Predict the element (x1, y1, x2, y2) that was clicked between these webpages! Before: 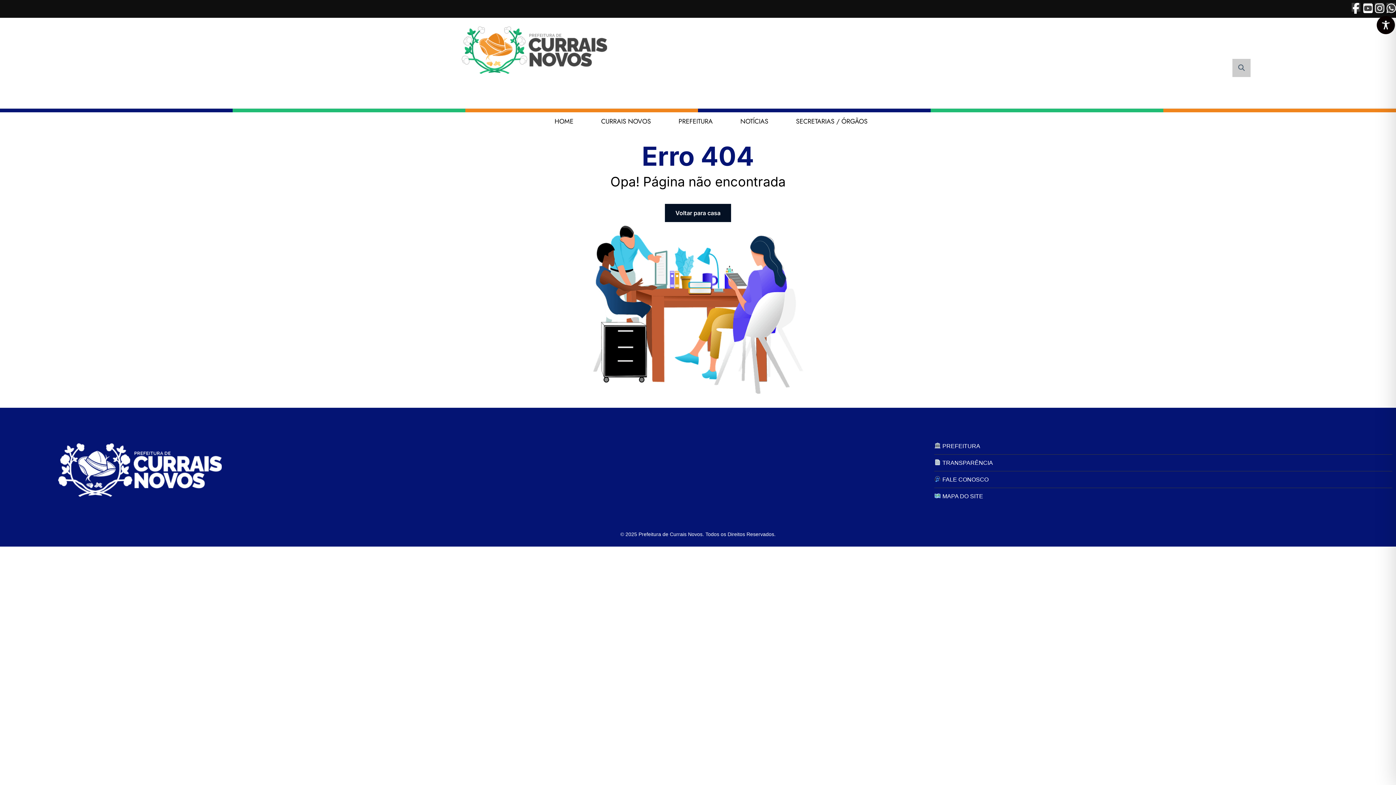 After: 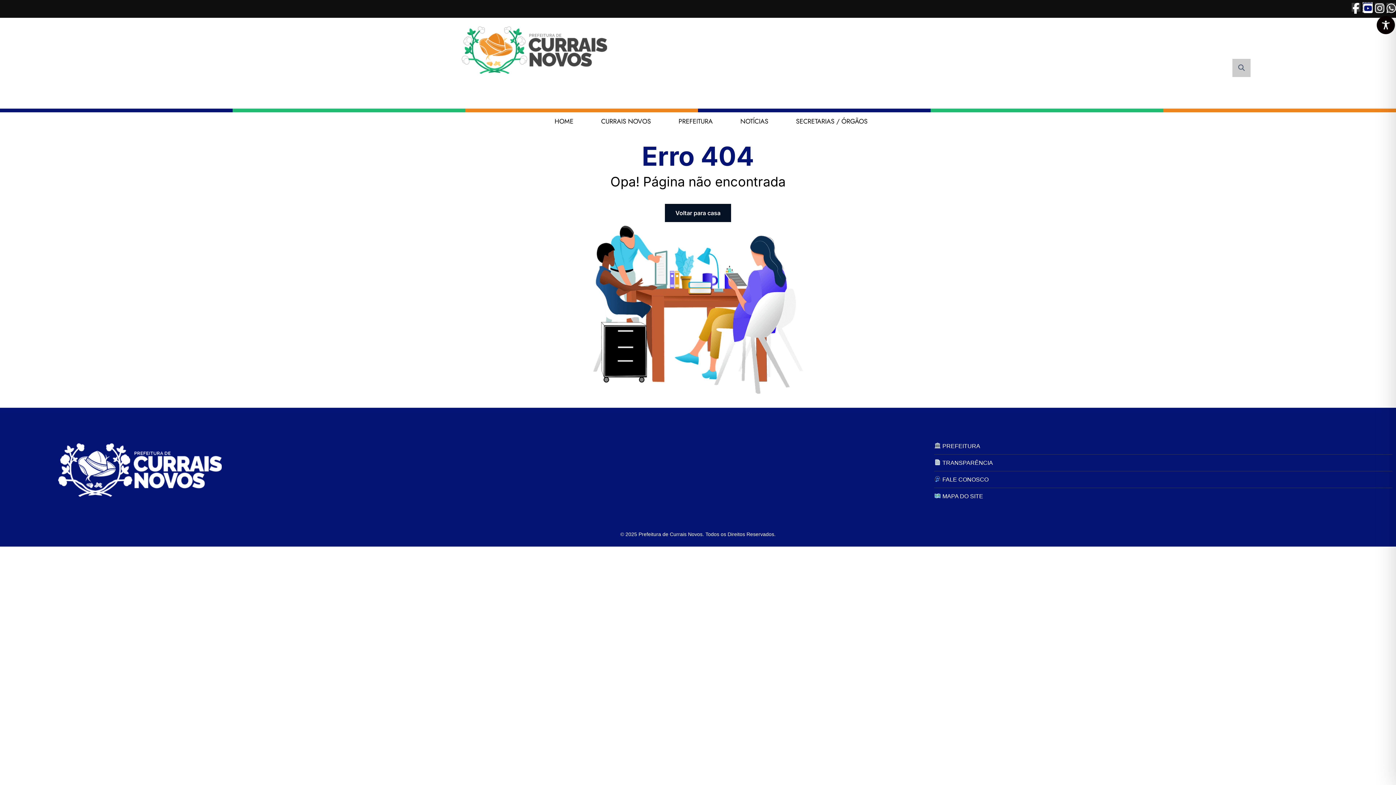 Action: bbox: (1363, 2, 1372, 11)